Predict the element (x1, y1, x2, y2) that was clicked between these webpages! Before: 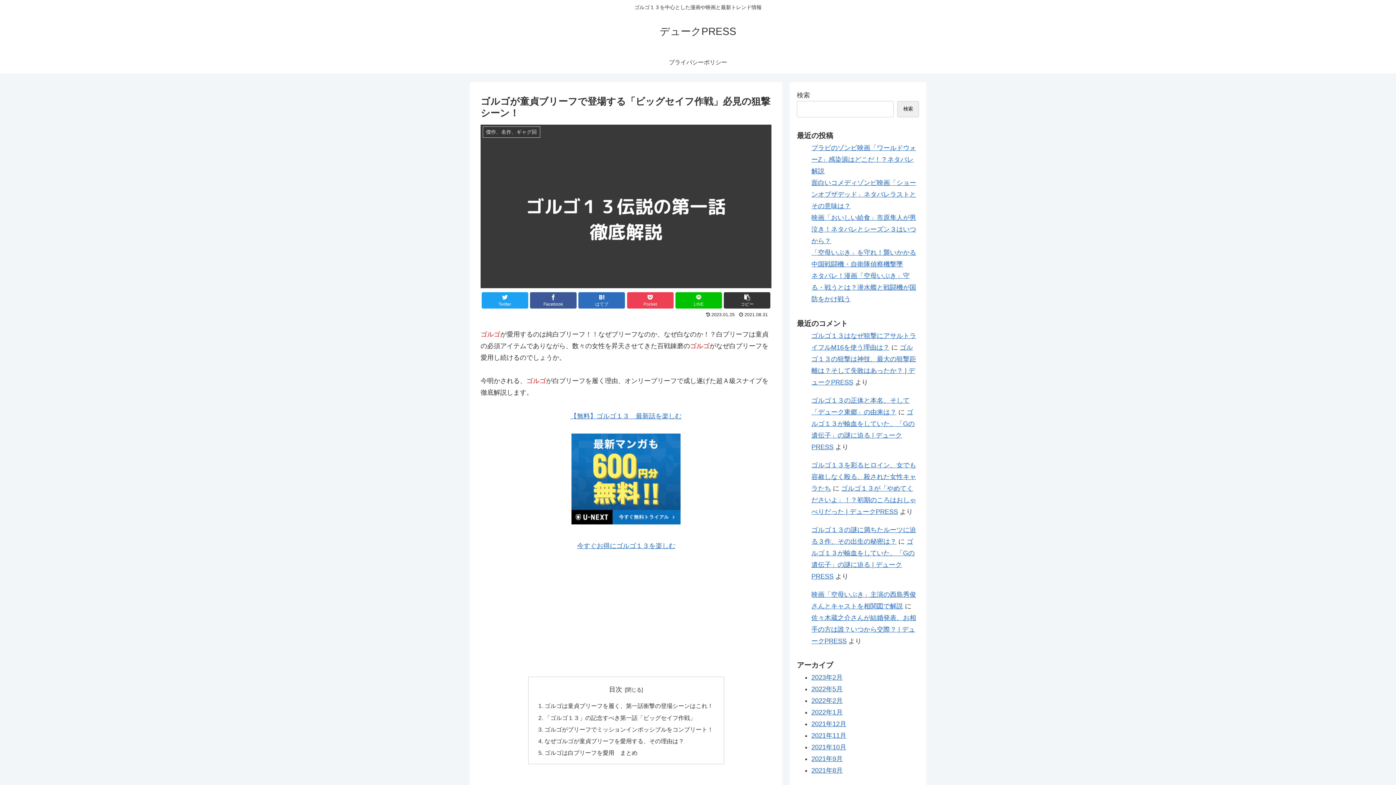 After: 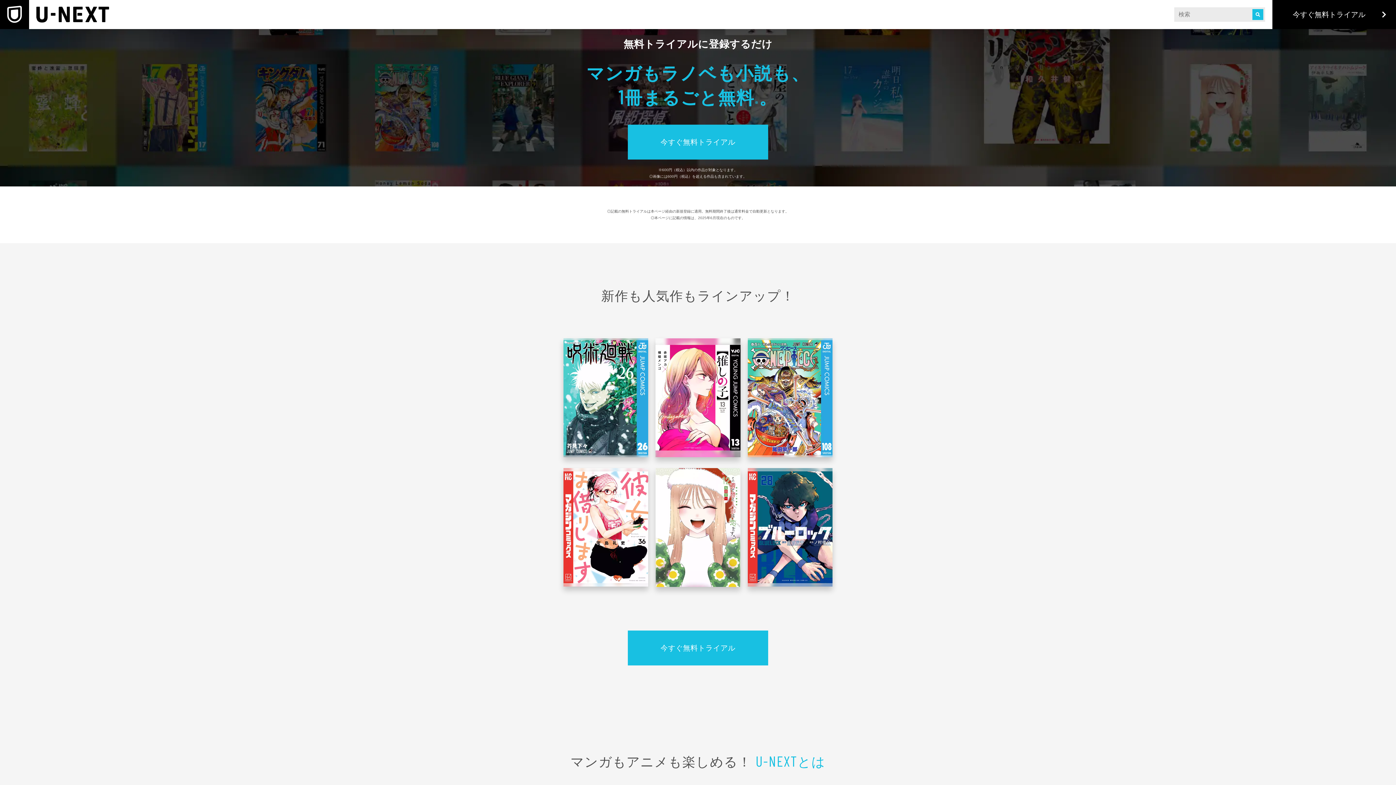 Action: bbox: (571, 518, 680, 526)